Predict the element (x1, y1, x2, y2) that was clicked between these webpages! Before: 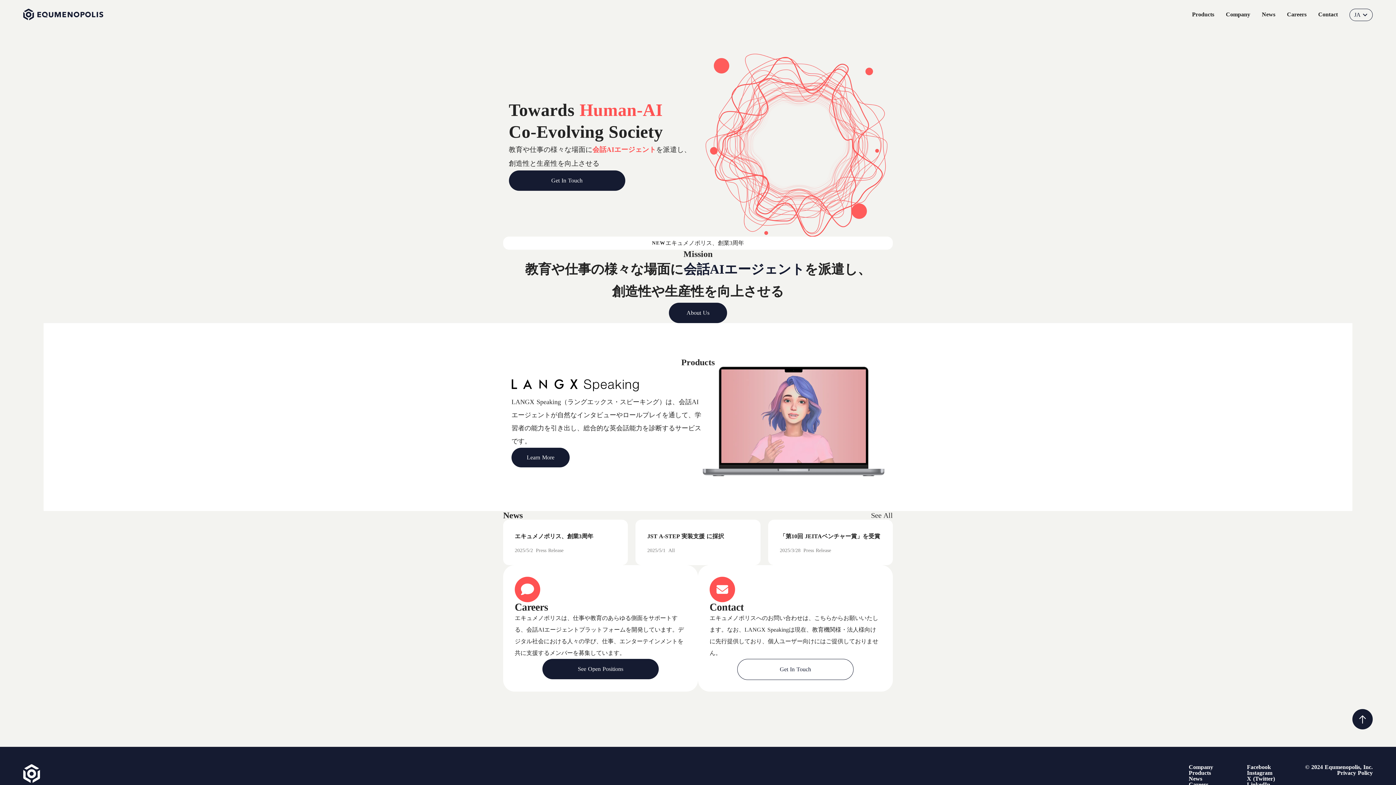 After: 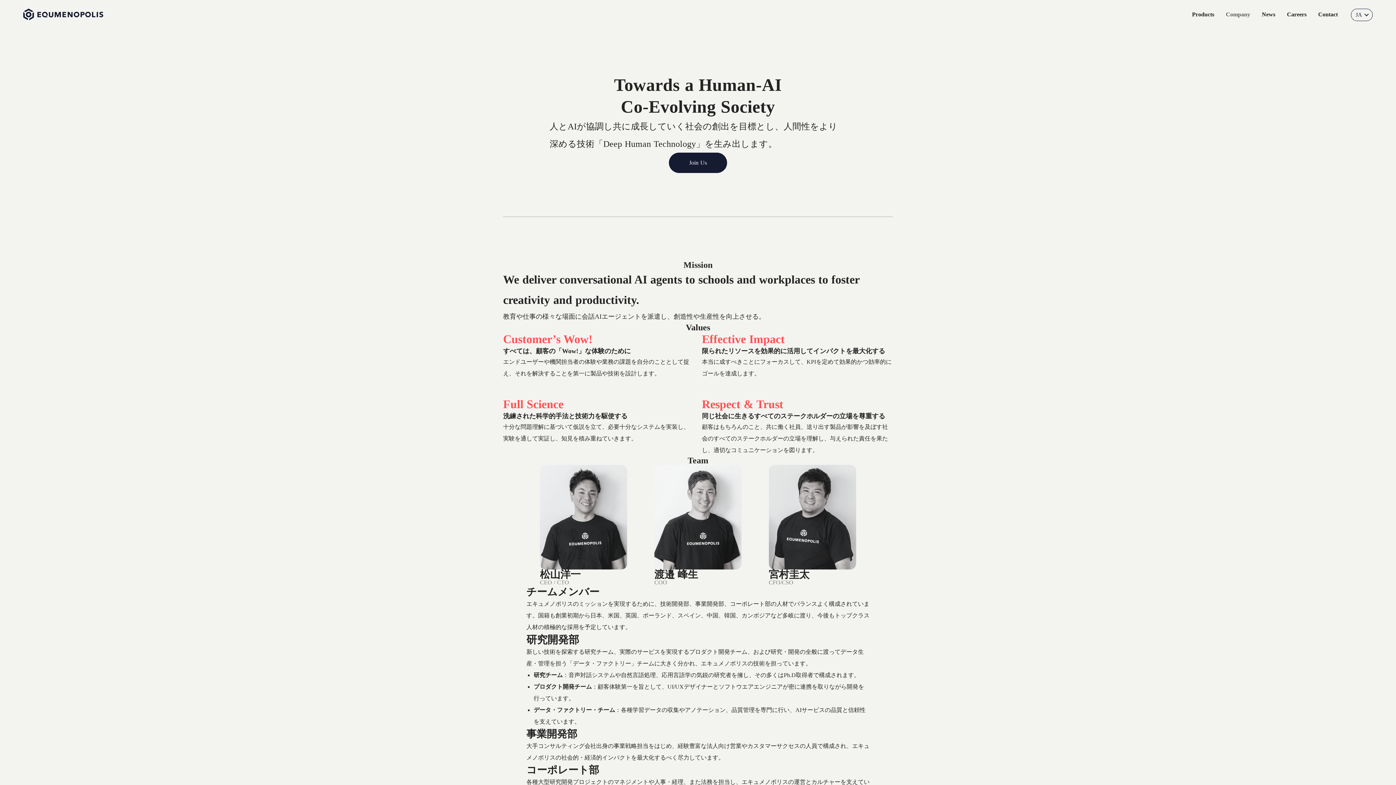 Action: label: Company bbox: (1220, 8, 1256, 20)